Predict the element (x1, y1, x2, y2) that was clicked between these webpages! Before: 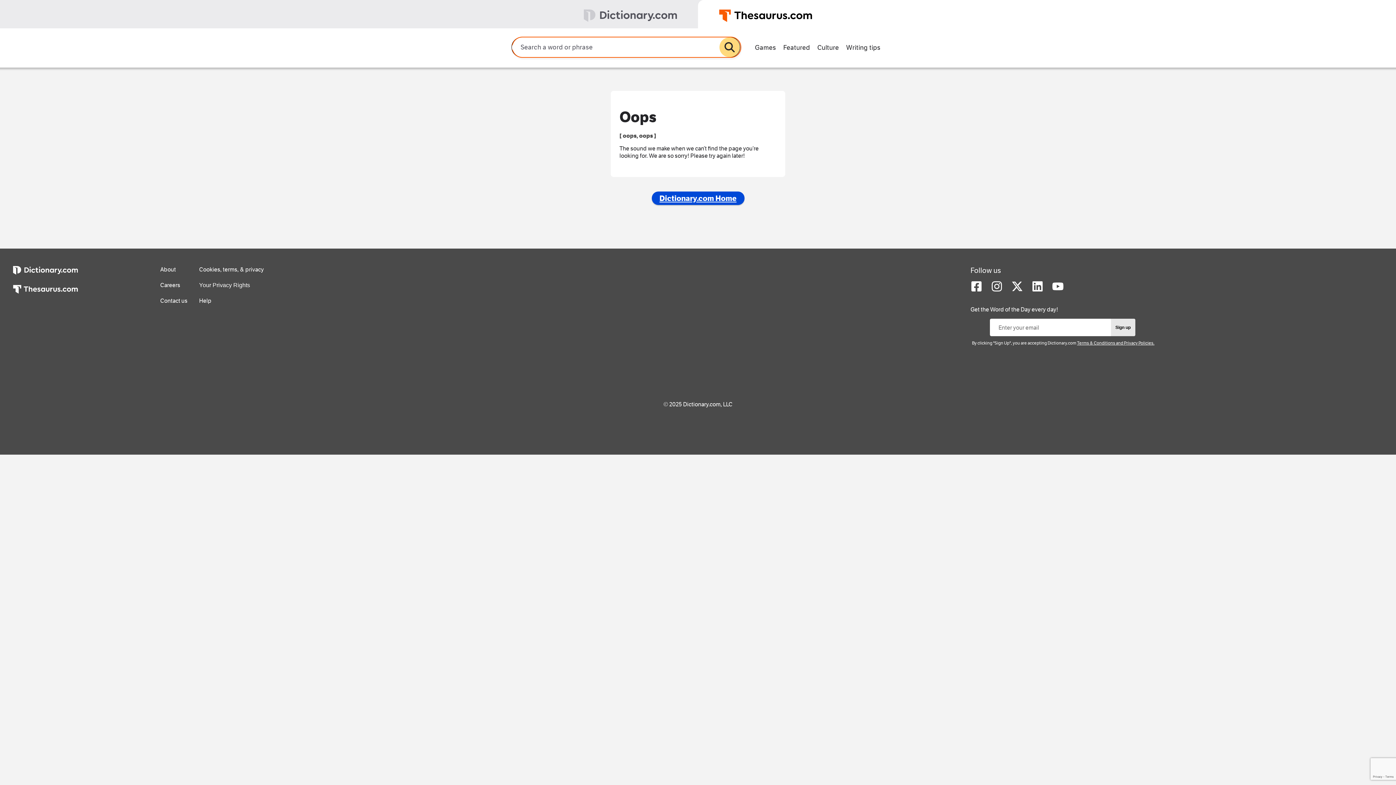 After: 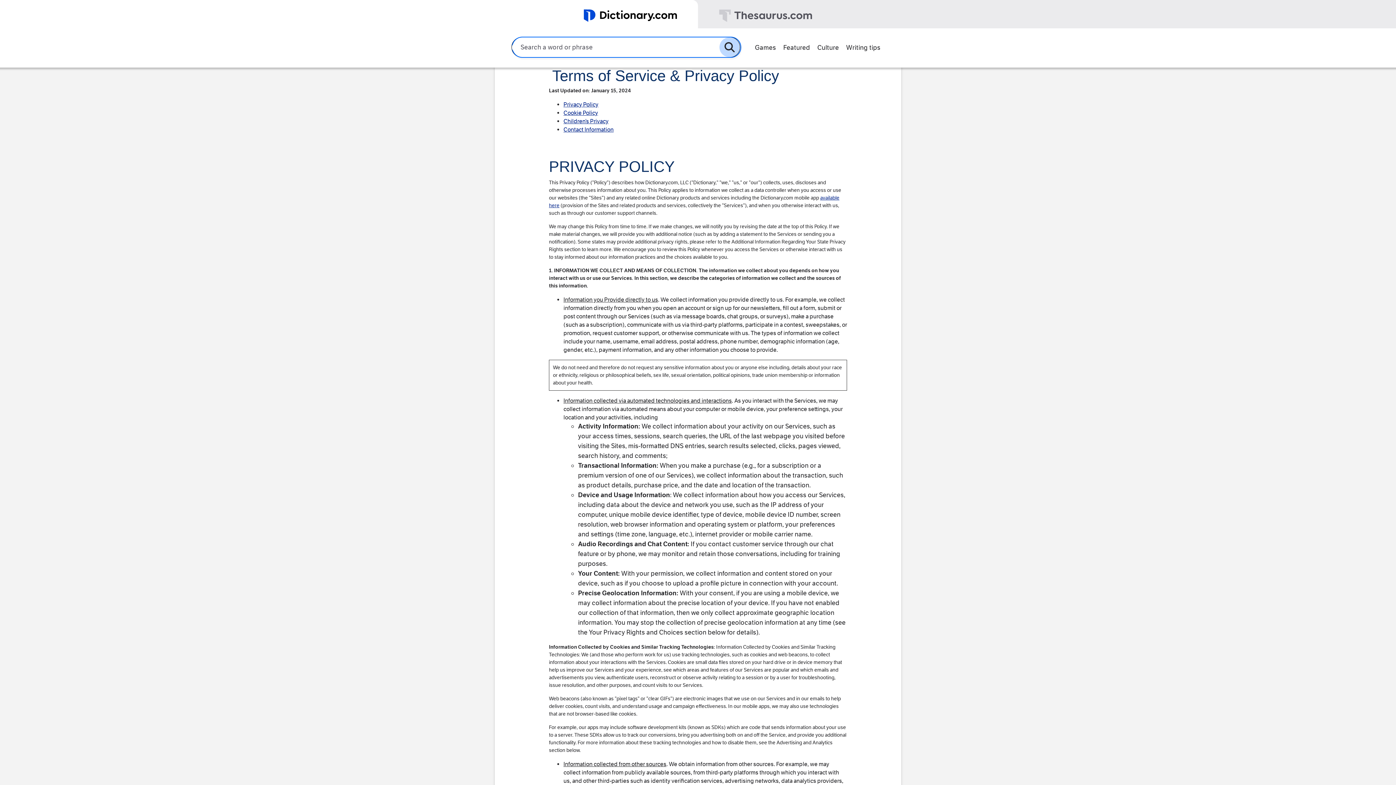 Action: label: Terms & Conditions and Privacy Policies. bbox: (1077, 340, 1154, 345)